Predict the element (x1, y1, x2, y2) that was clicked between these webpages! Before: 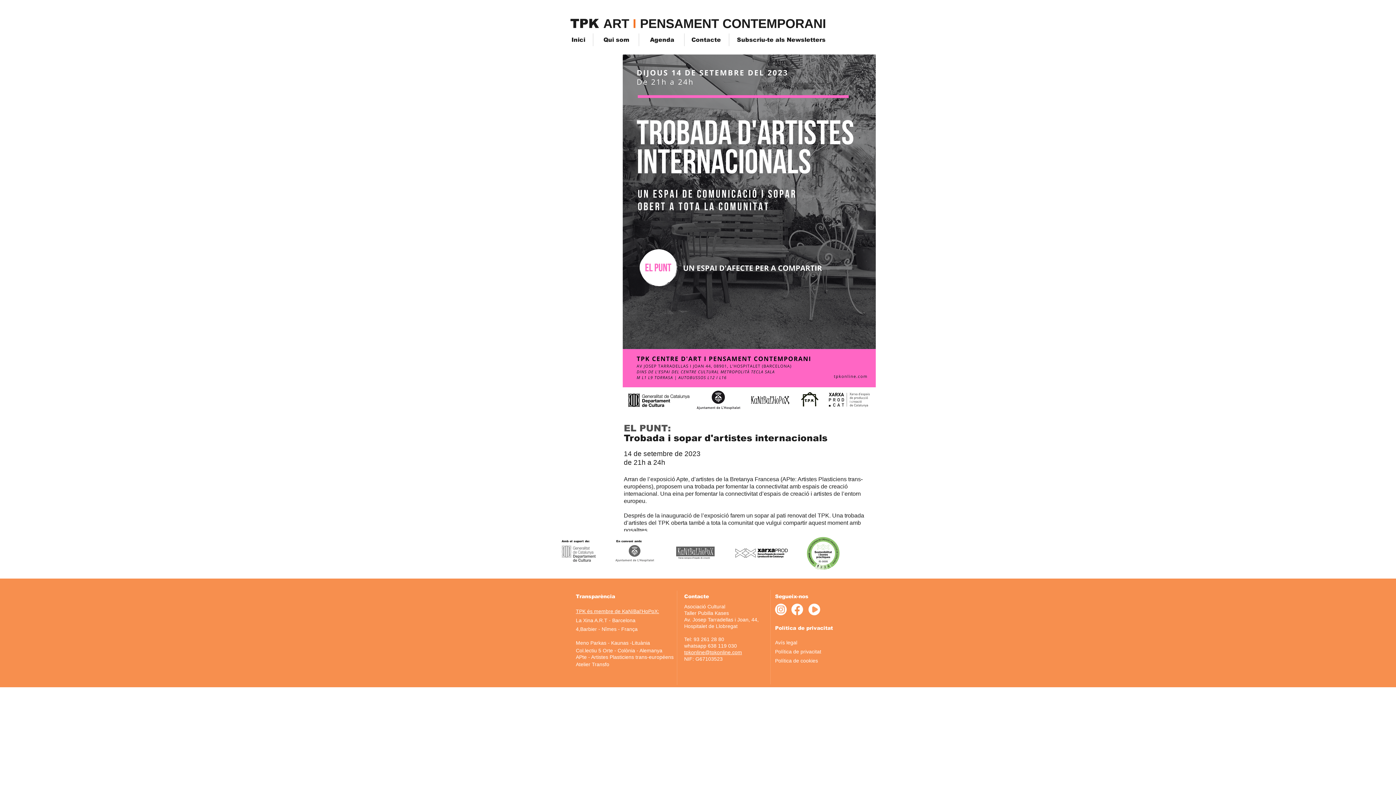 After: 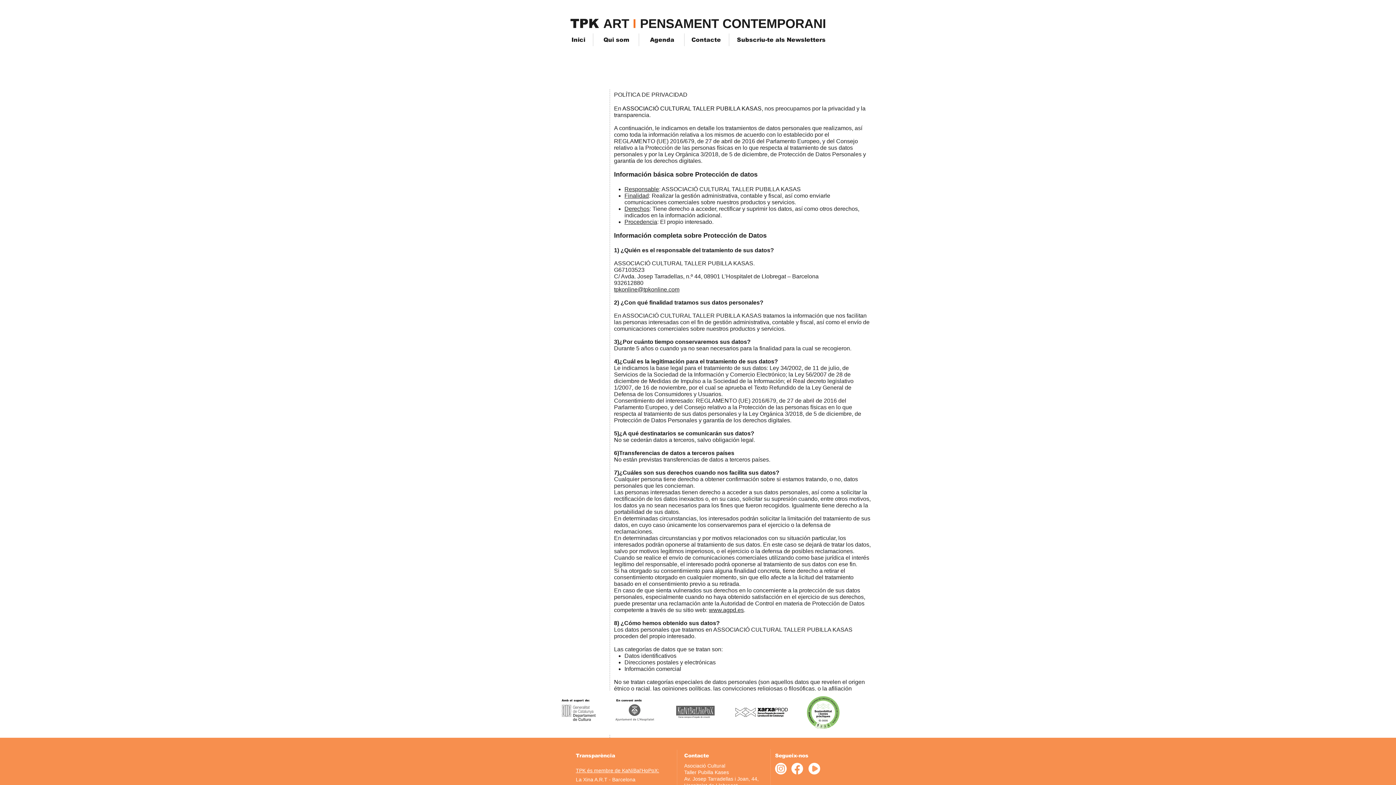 Action: bbox: (775, 649, 828, 654) label: Política de privacitat